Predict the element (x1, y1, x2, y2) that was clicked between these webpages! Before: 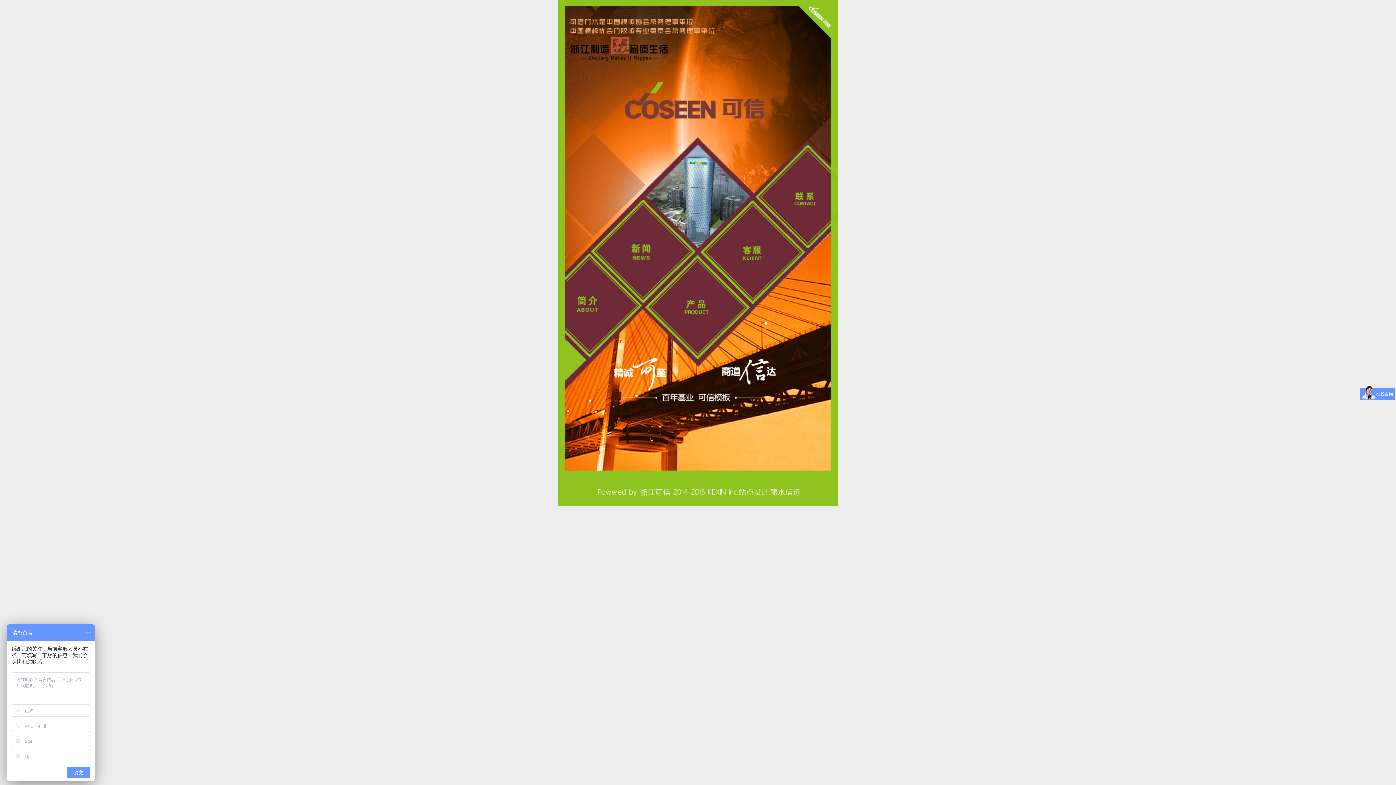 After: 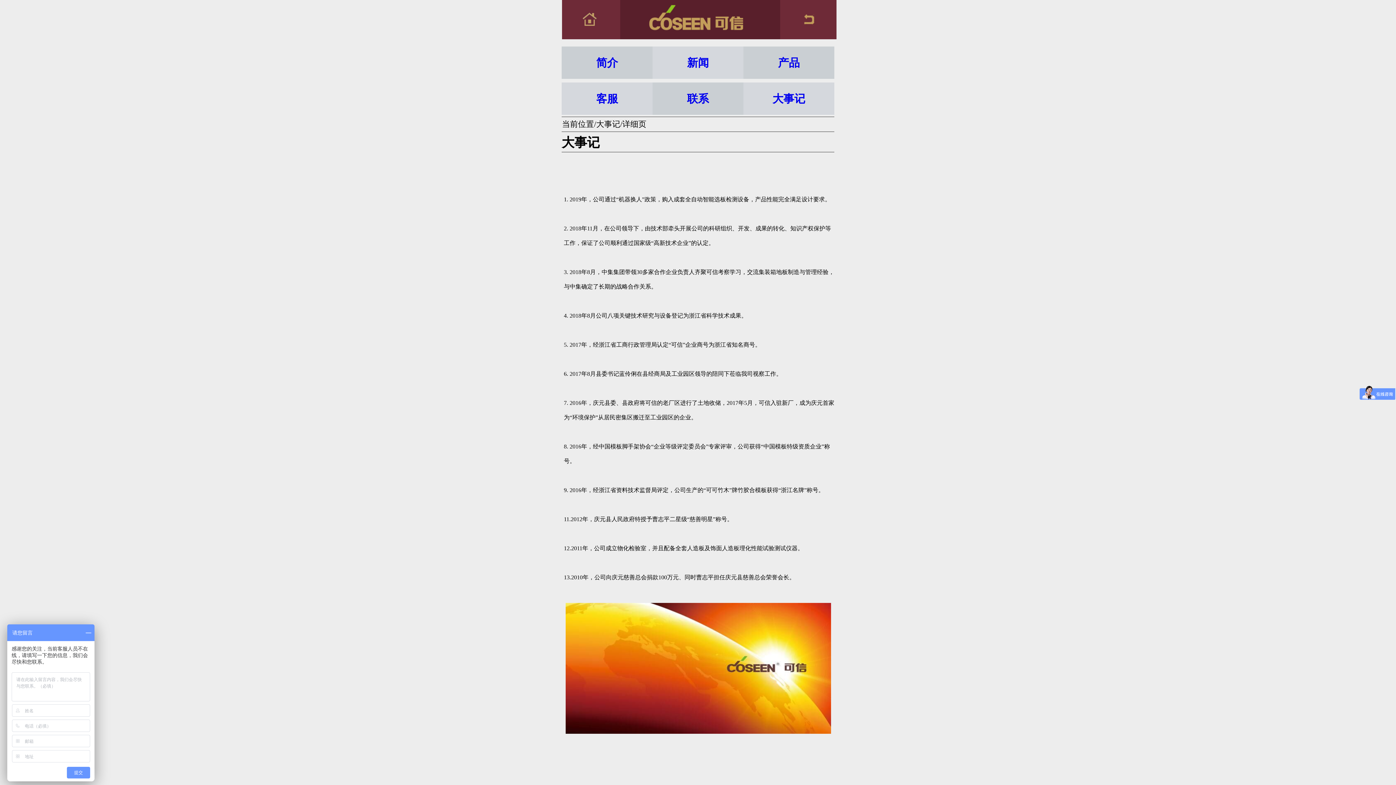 Action: bbox: (558, 472, 837, 477)